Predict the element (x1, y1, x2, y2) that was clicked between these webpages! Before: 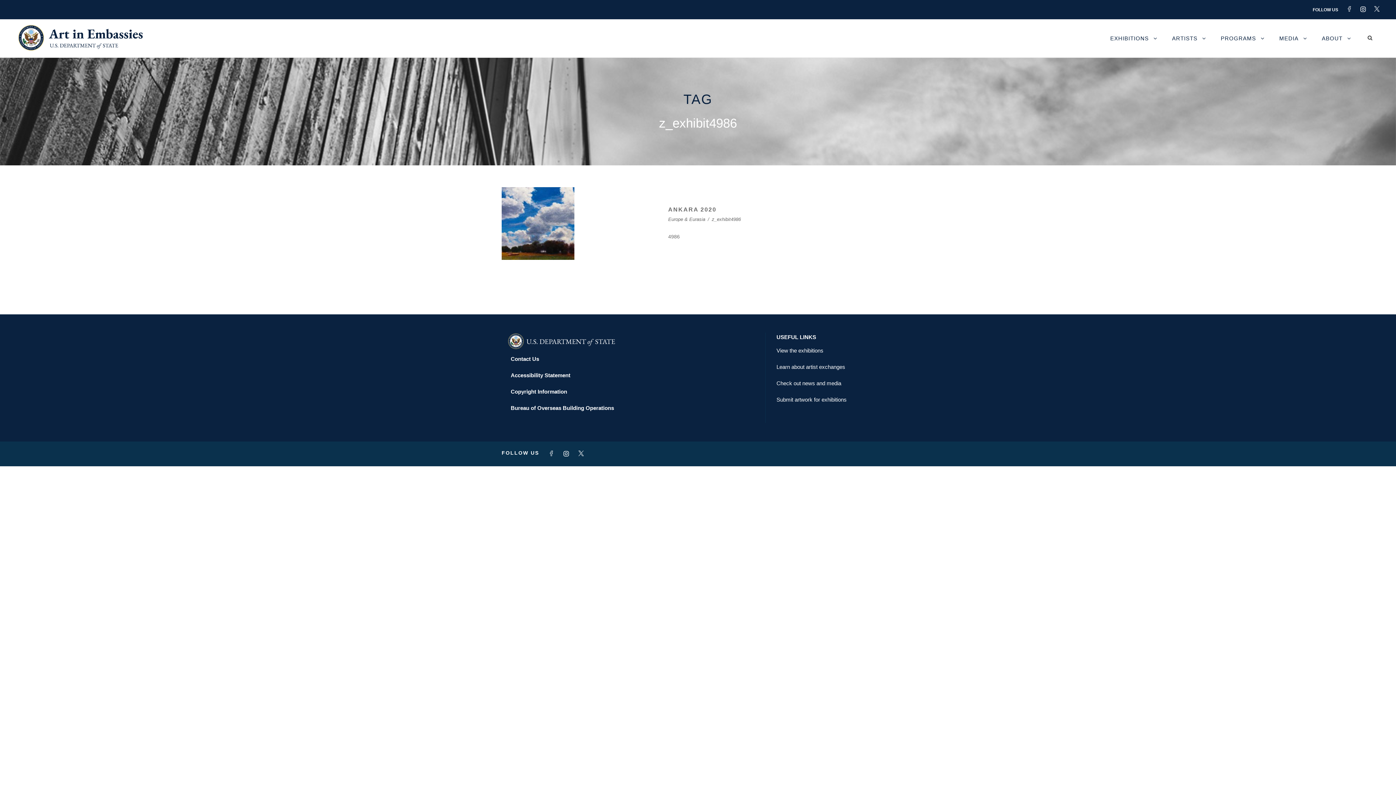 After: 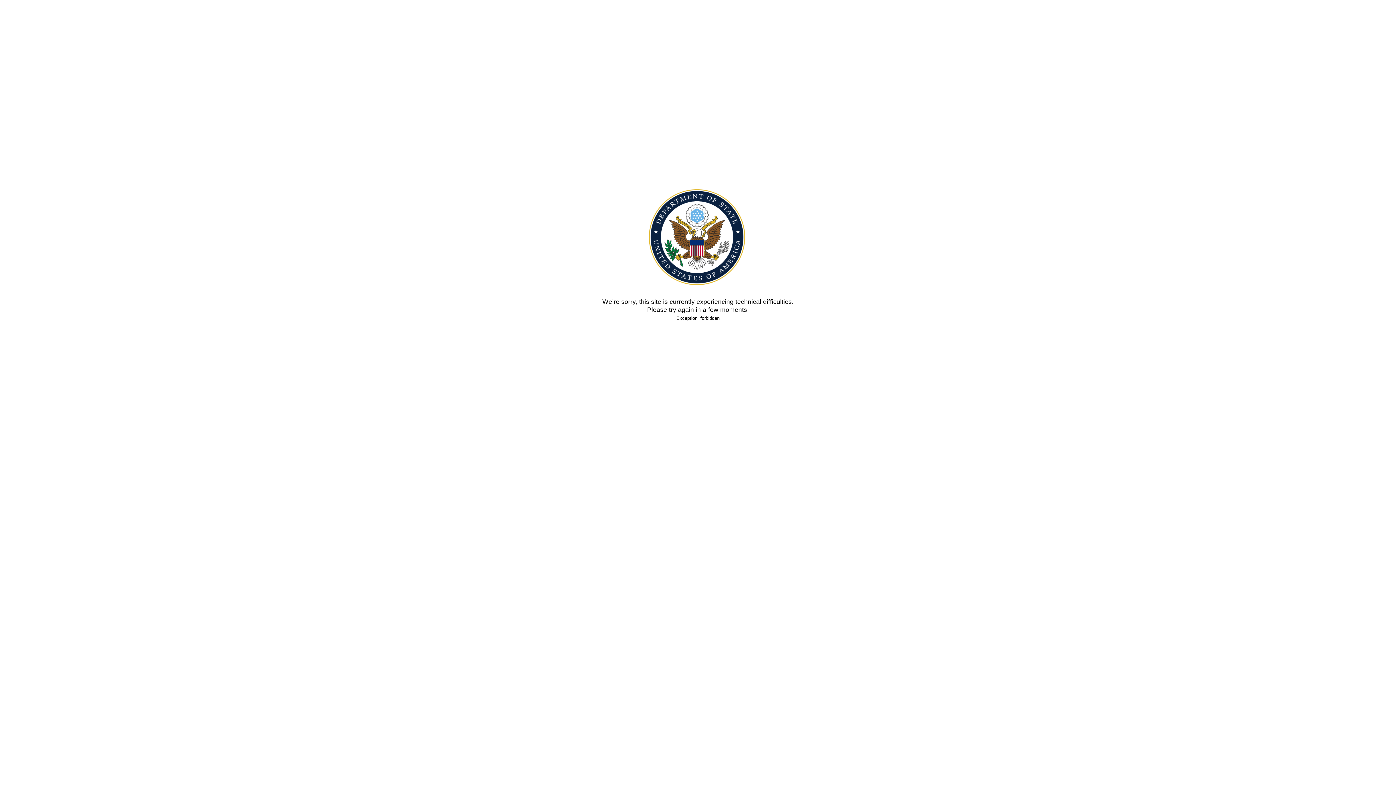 Action: bbox: (507, 337, 616, 343)